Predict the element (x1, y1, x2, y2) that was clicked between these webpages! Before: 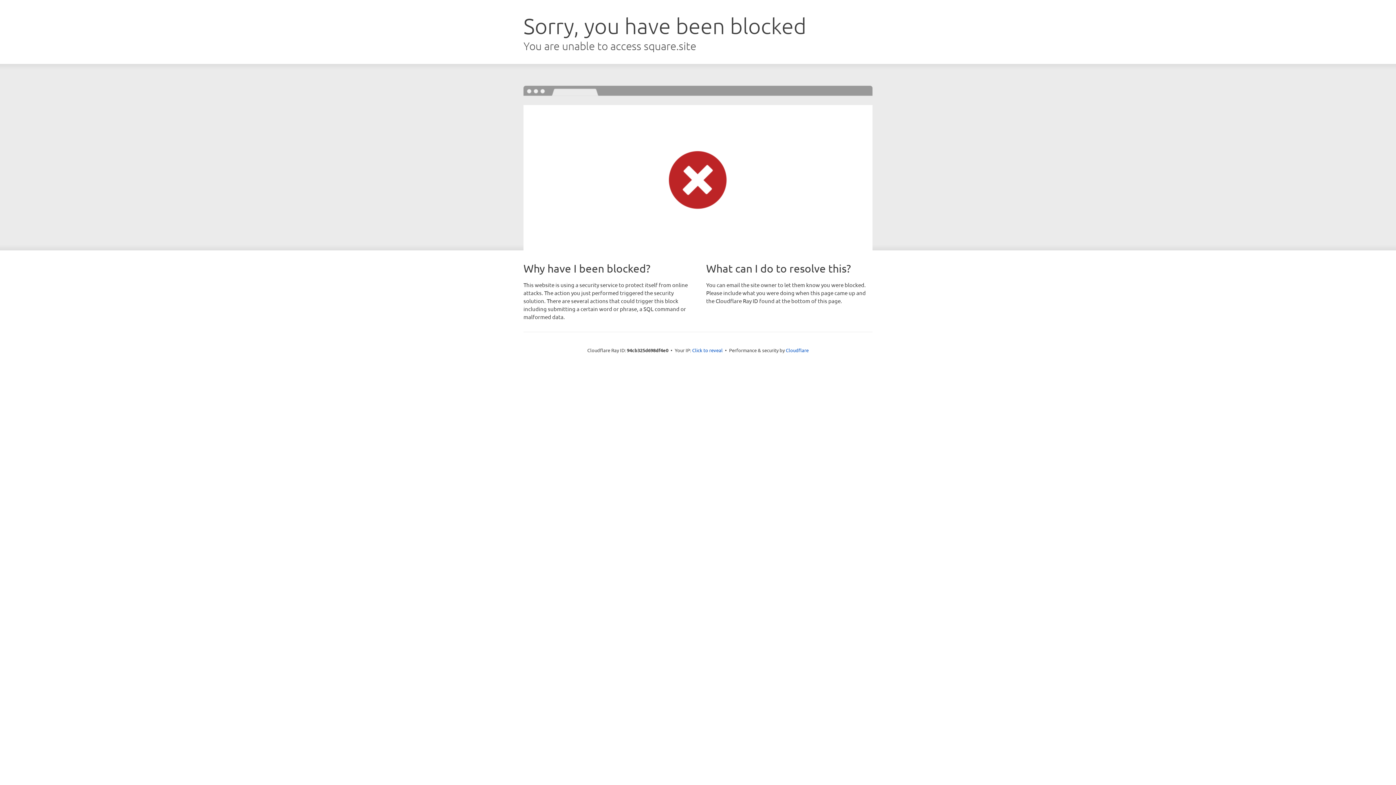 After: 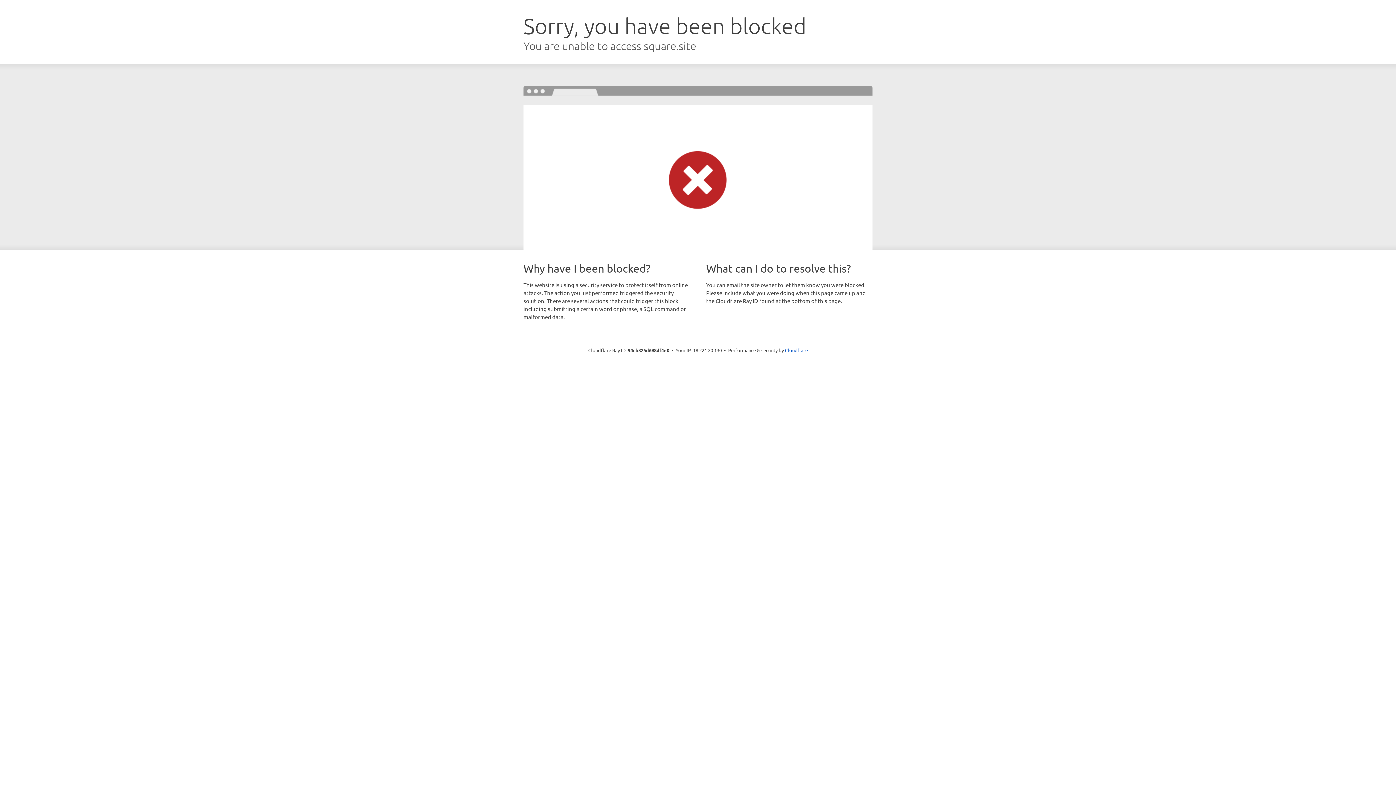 Action: label: Click to reveal bbox: (692, 346, 722, 353)